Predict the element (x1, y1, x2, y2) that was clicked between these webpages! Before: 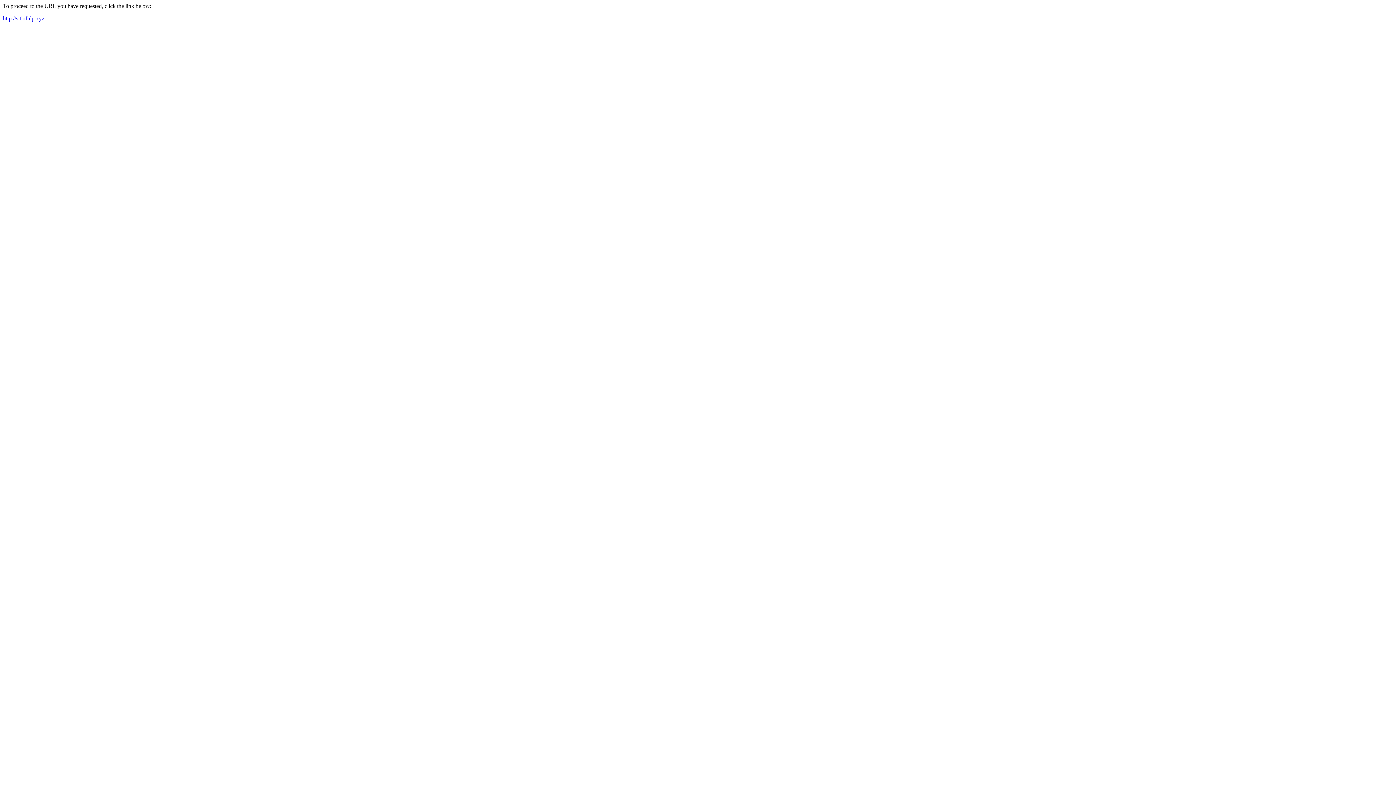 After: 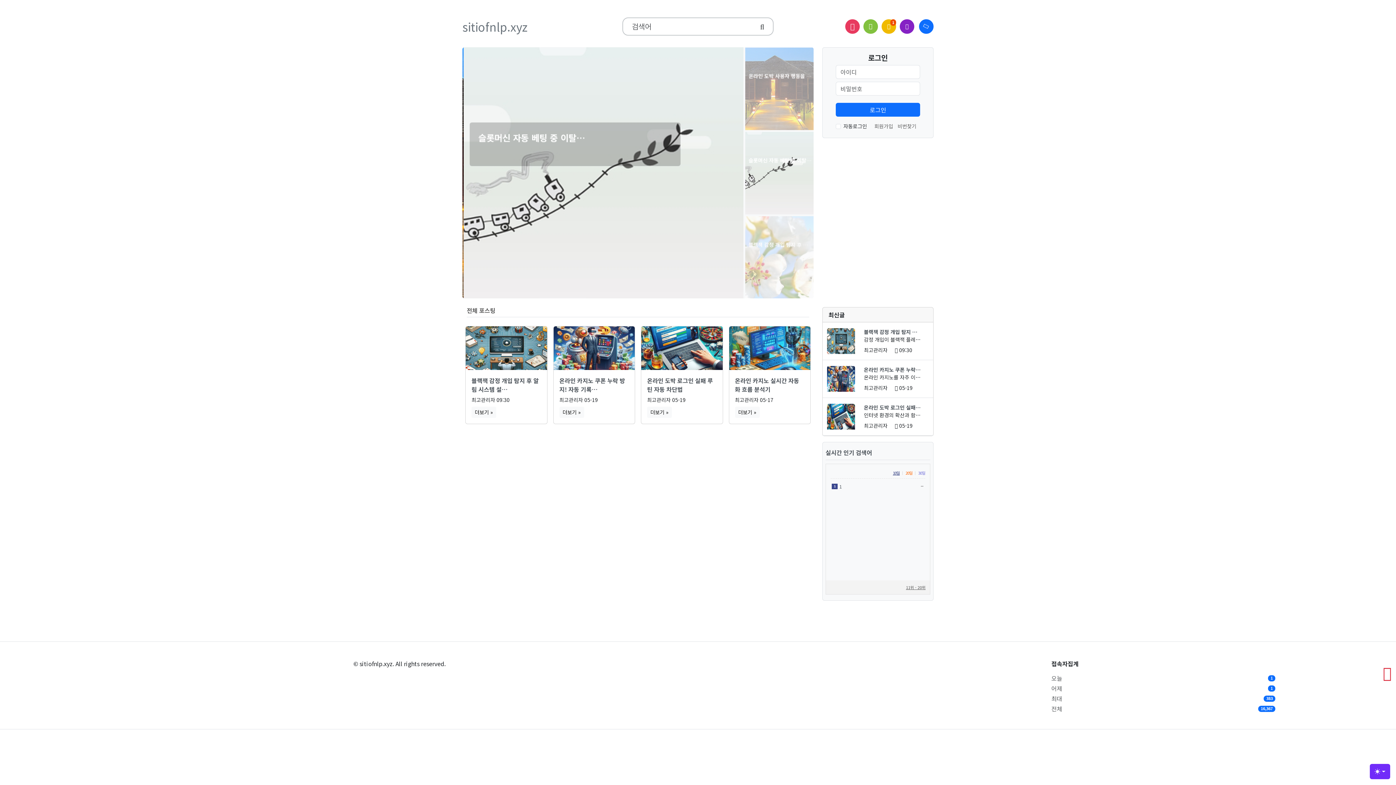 Action: bbox: (2, 15, 44, 21) label: http://sitiofnlp.xyz